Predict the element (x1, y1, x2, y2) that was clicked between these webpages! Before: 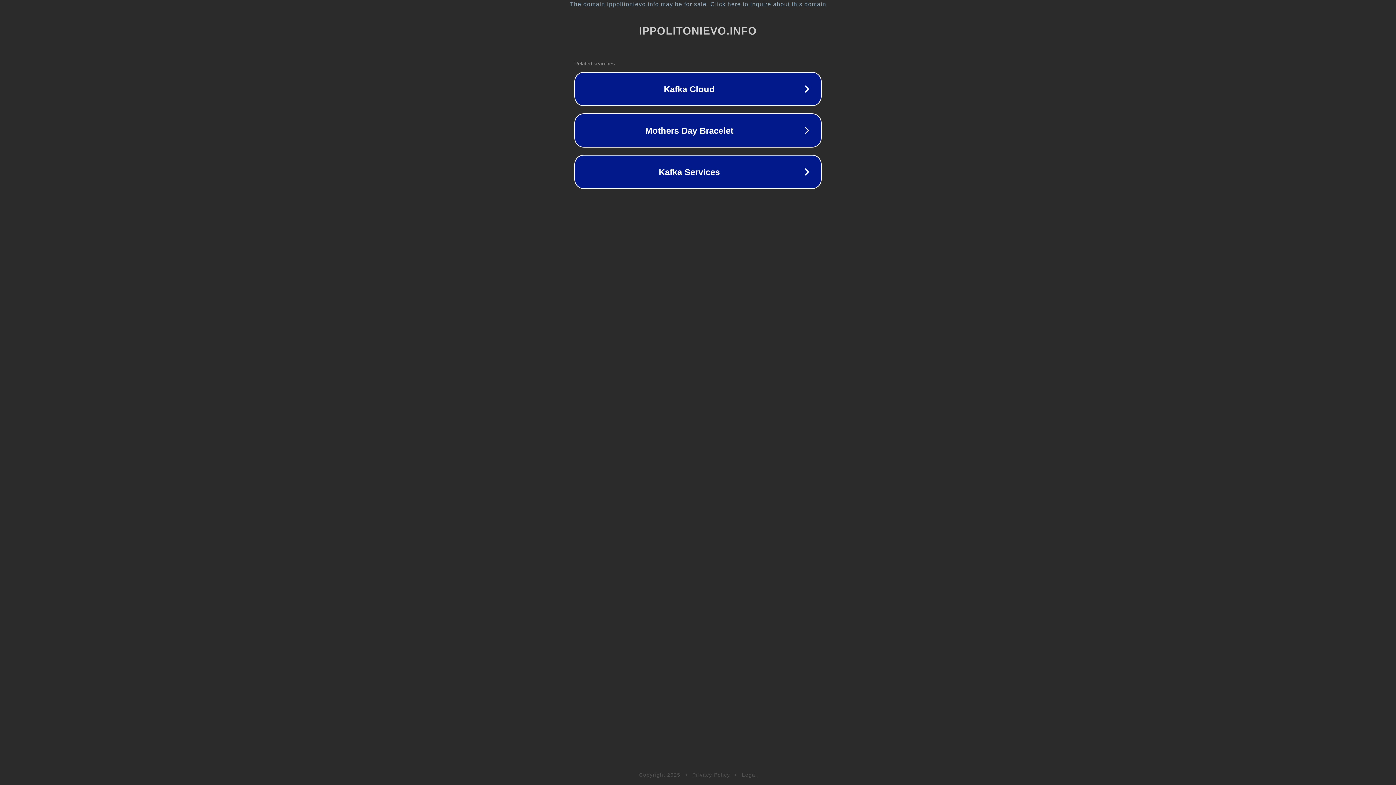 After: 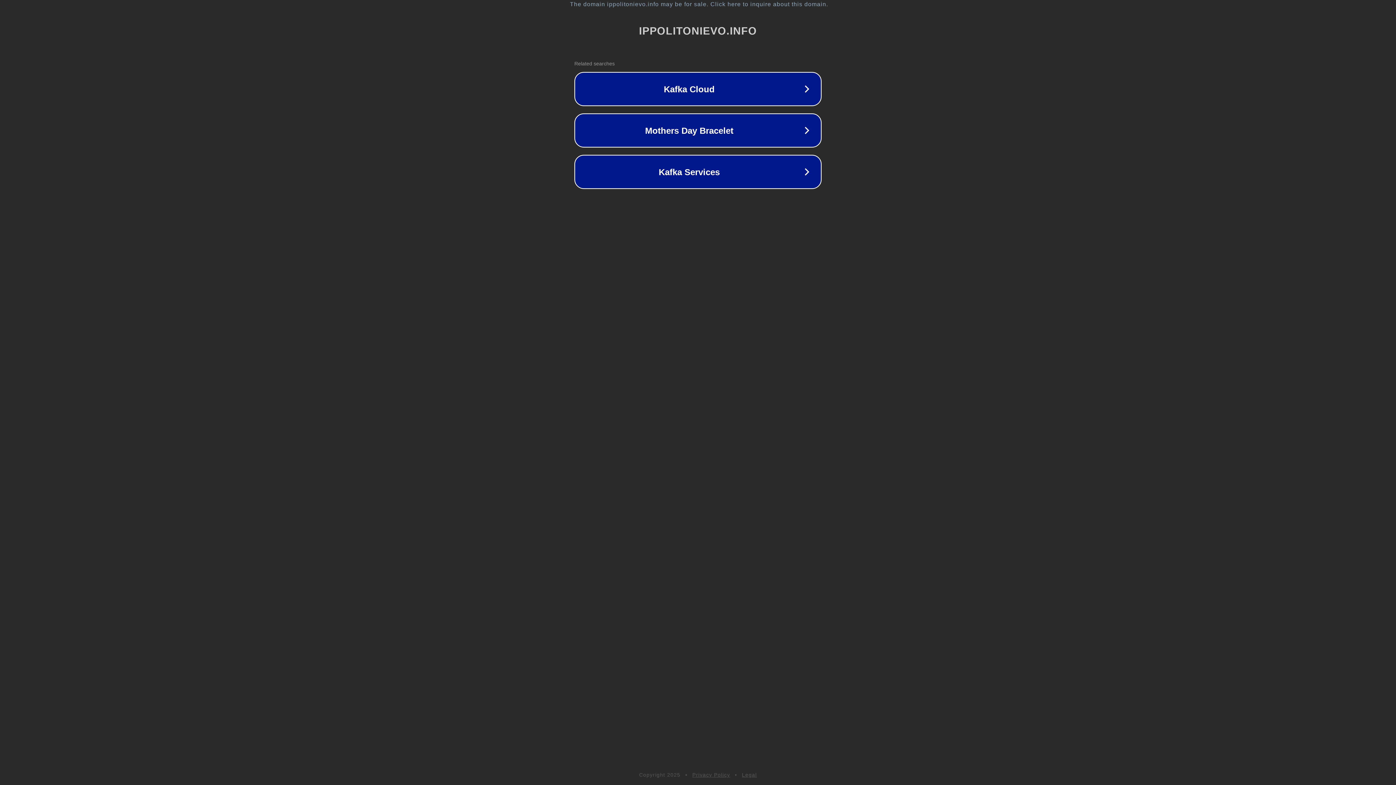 Action: label: Privacy Policy bbox: (692, 772, 730, 778)